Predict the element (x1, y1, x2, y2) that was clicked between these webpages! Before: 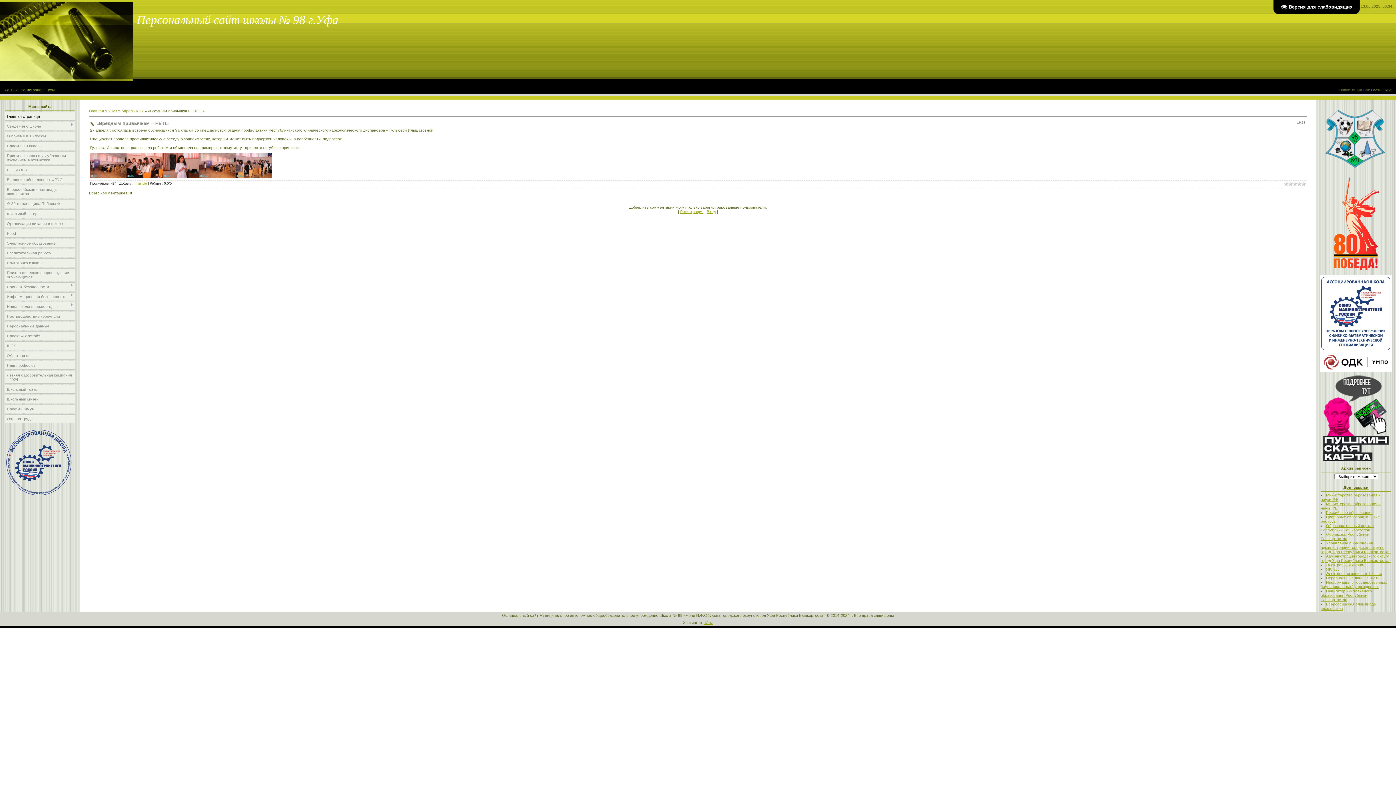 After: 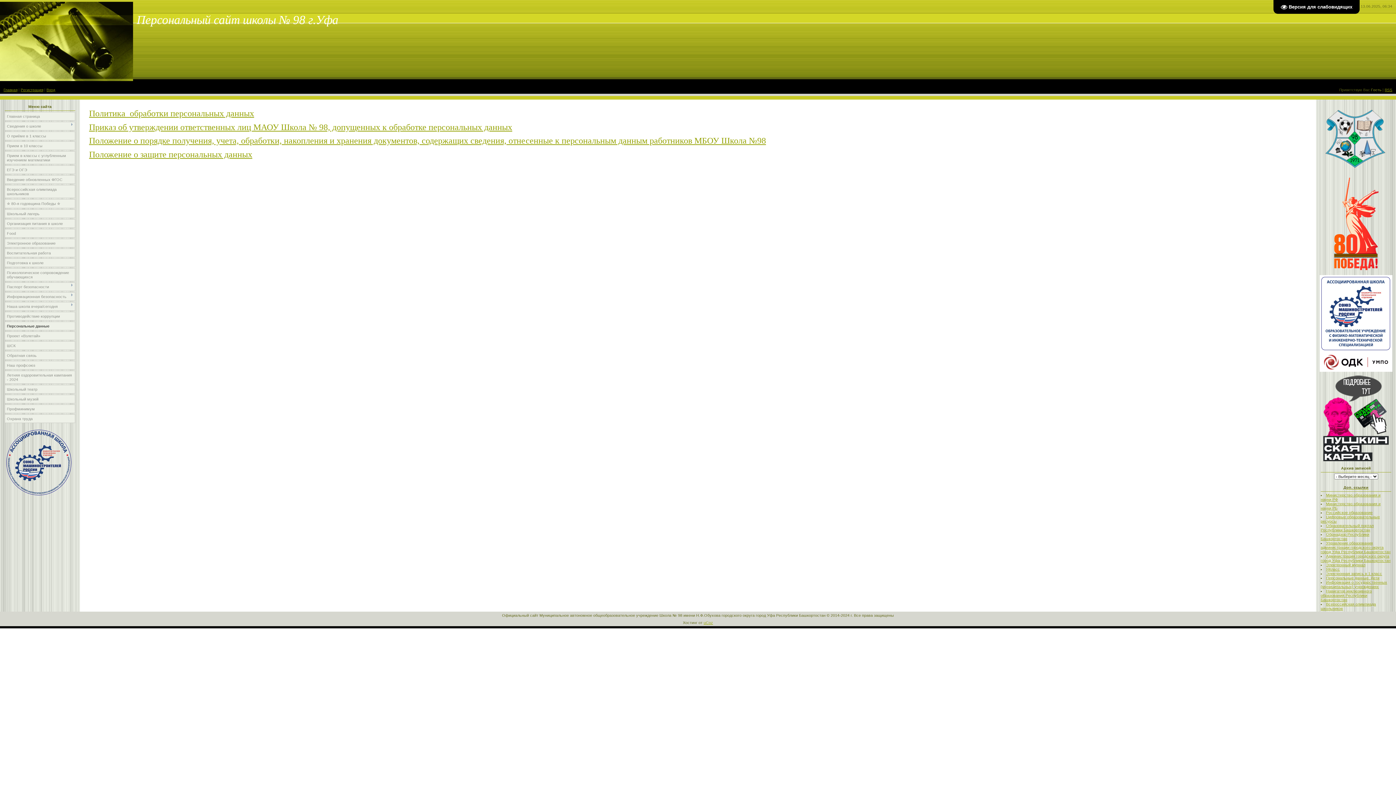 Action: label: Персональные данные bbox: (6, 324, 49, 328)